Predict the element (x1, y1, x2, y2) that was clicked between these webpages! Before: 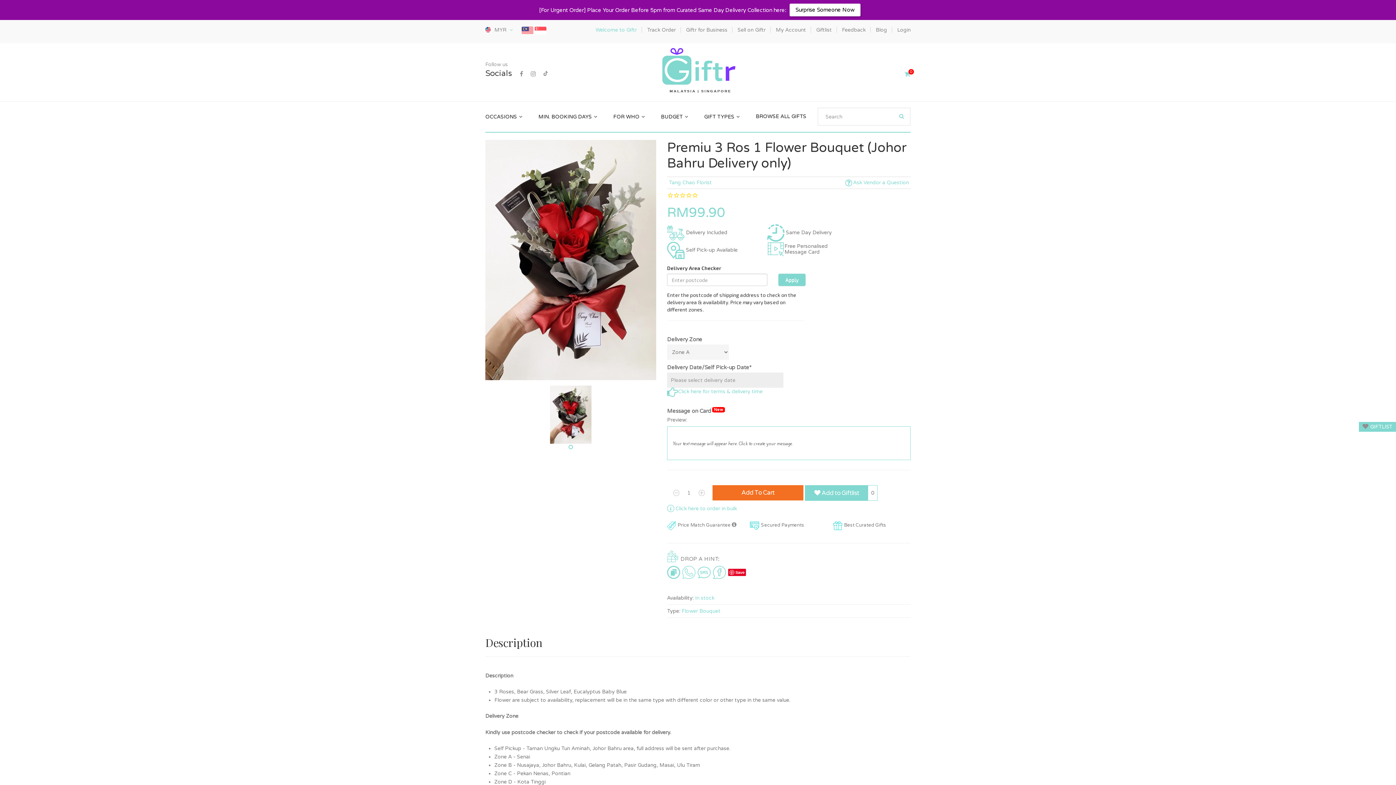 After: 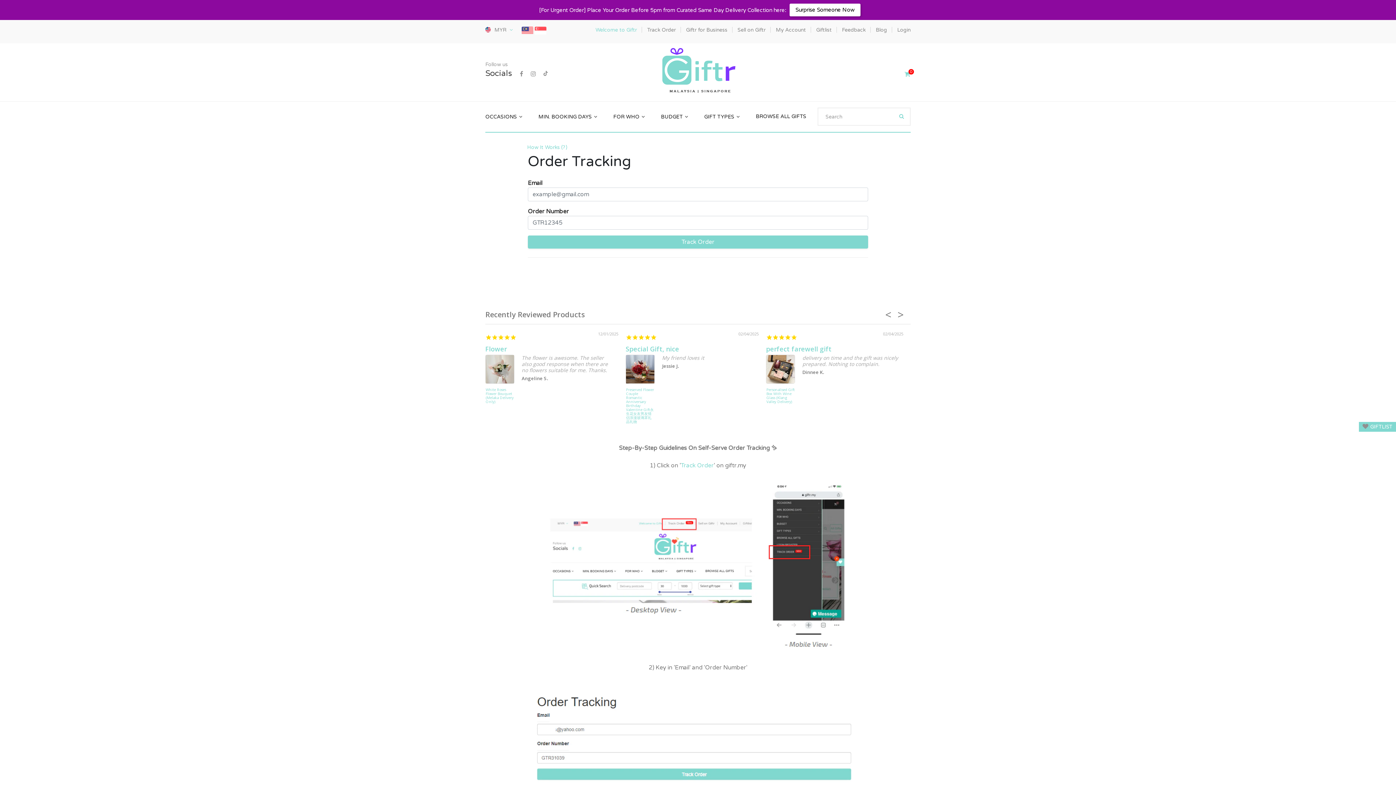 Action: bbox: (647, 24, 676, 35) label: Track Order